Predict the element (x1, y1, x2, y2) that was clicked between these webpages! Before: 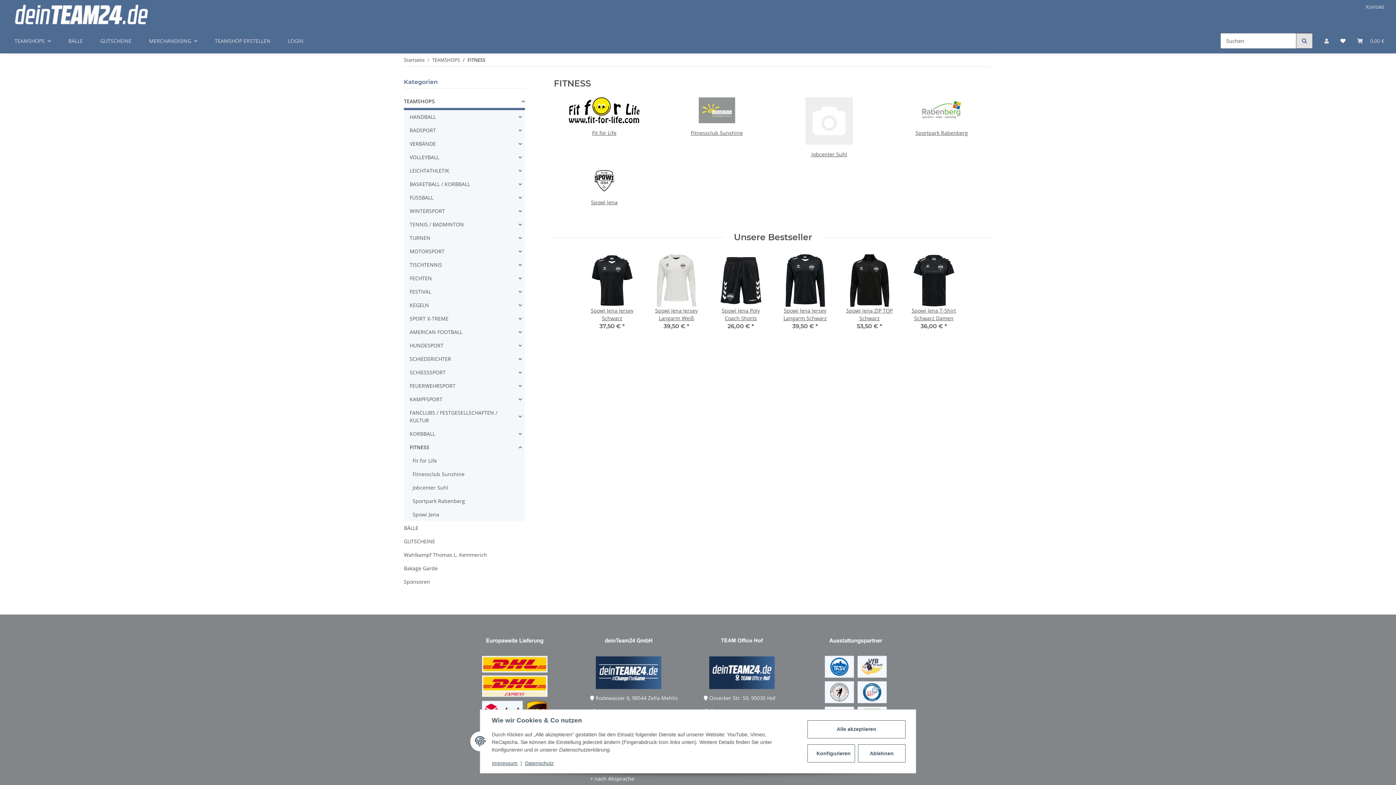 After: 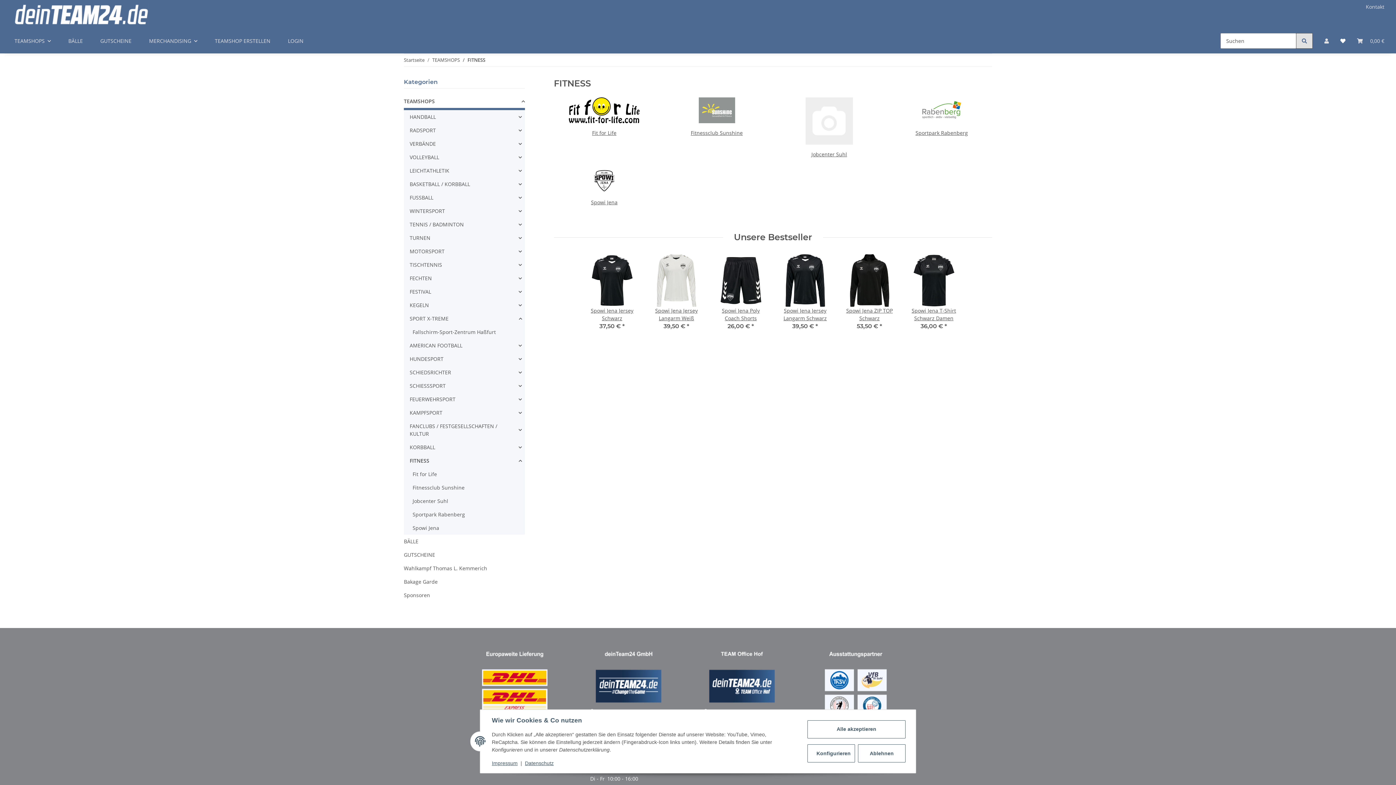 Action: label: SPORT X-TREME bbox: (406, 312, 524, 325)